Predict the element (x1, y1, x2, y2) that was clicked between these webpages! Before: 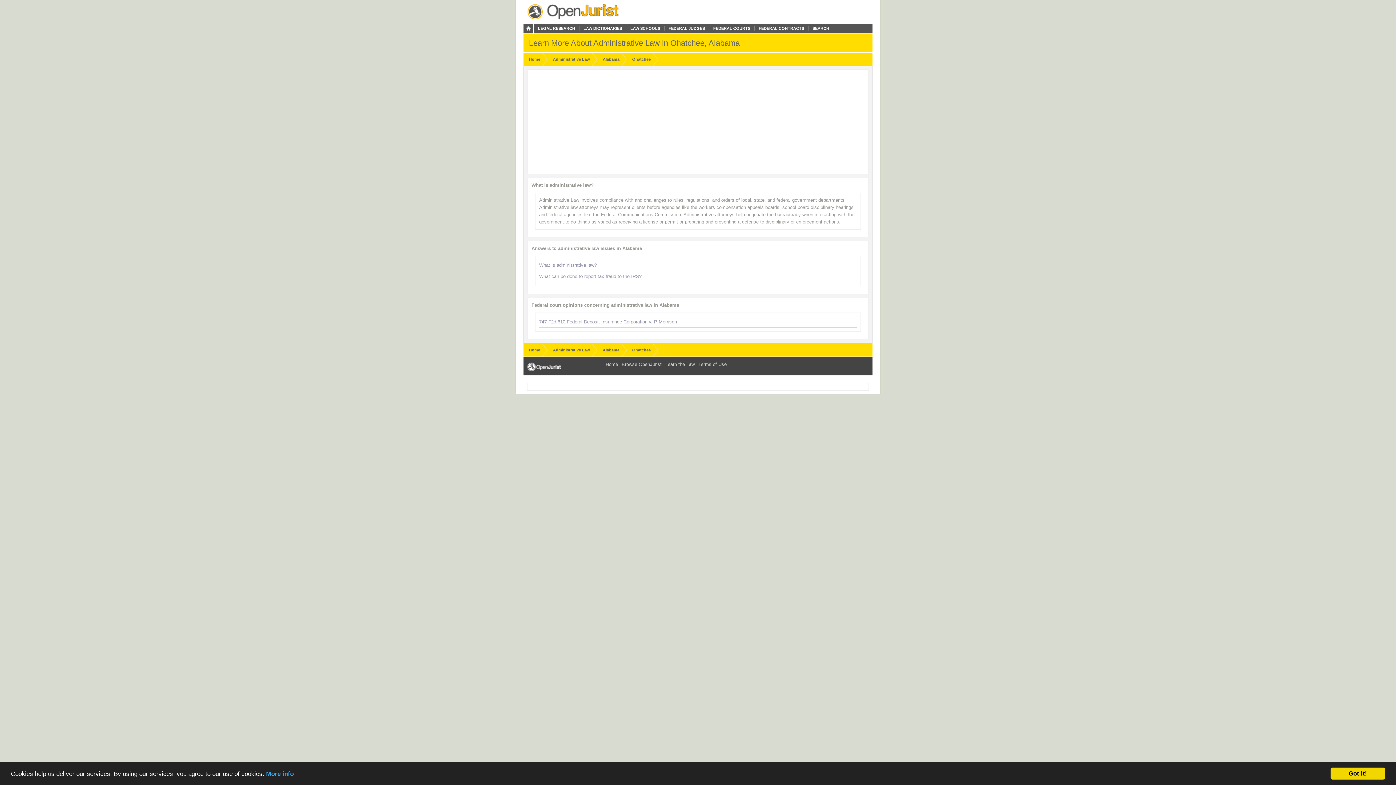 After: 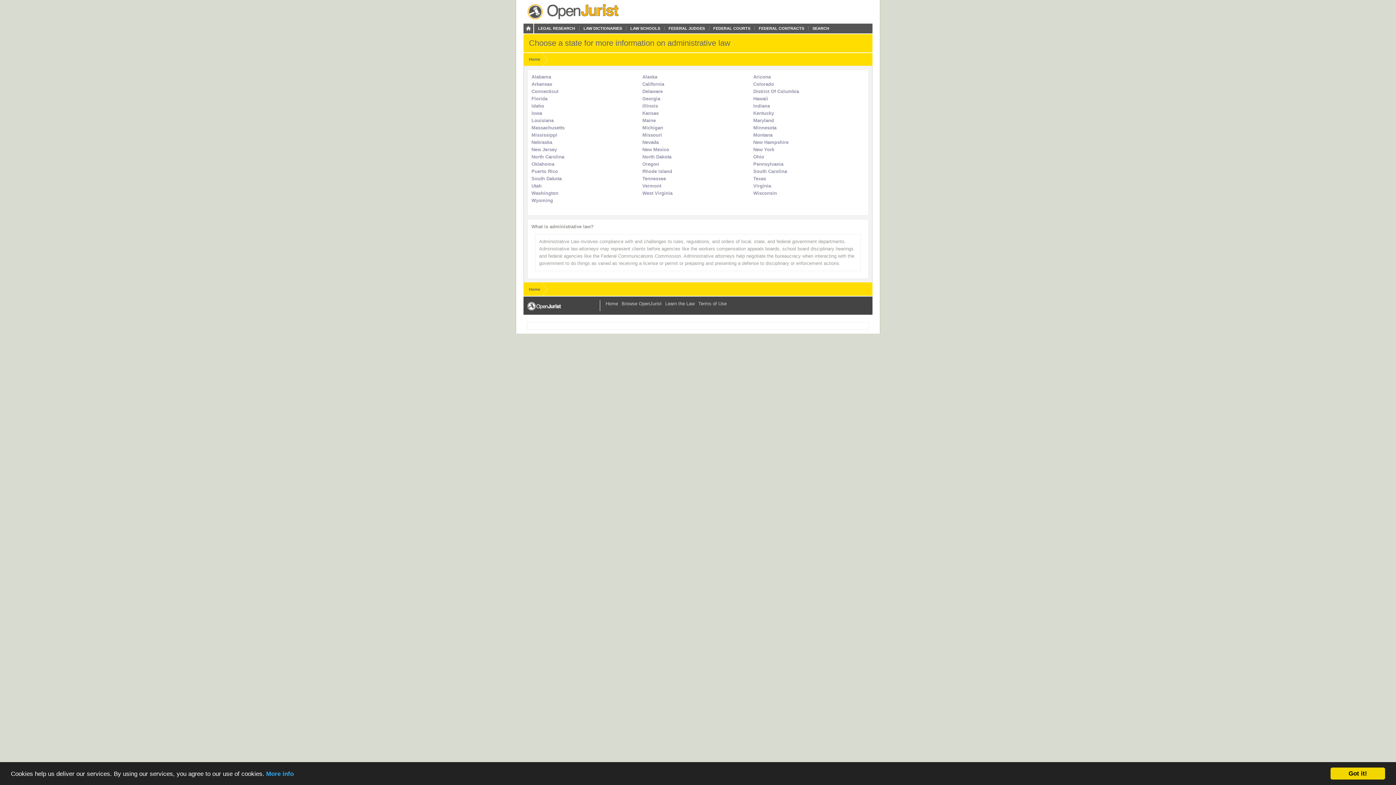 Action: label: Administrative Law bbox: (553, 348, 590, 352)